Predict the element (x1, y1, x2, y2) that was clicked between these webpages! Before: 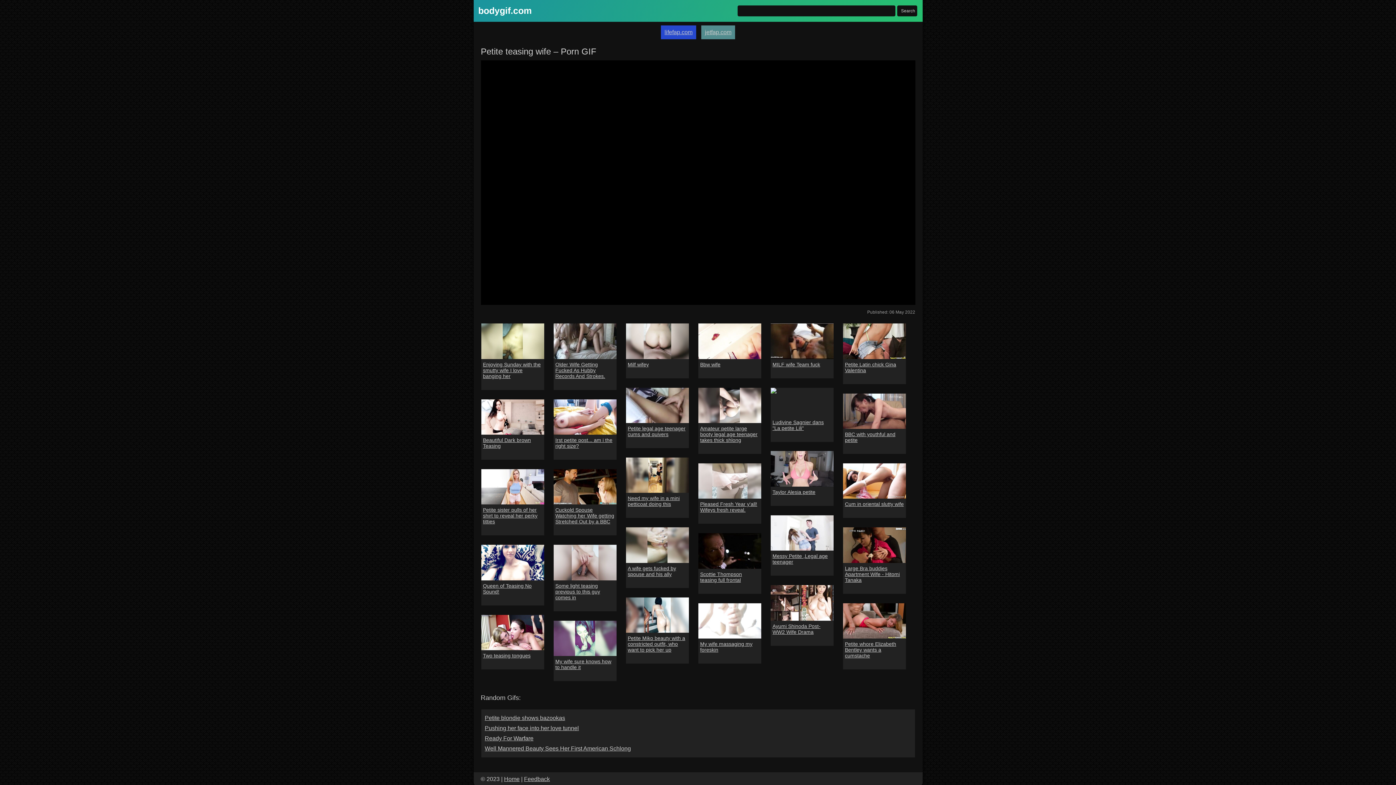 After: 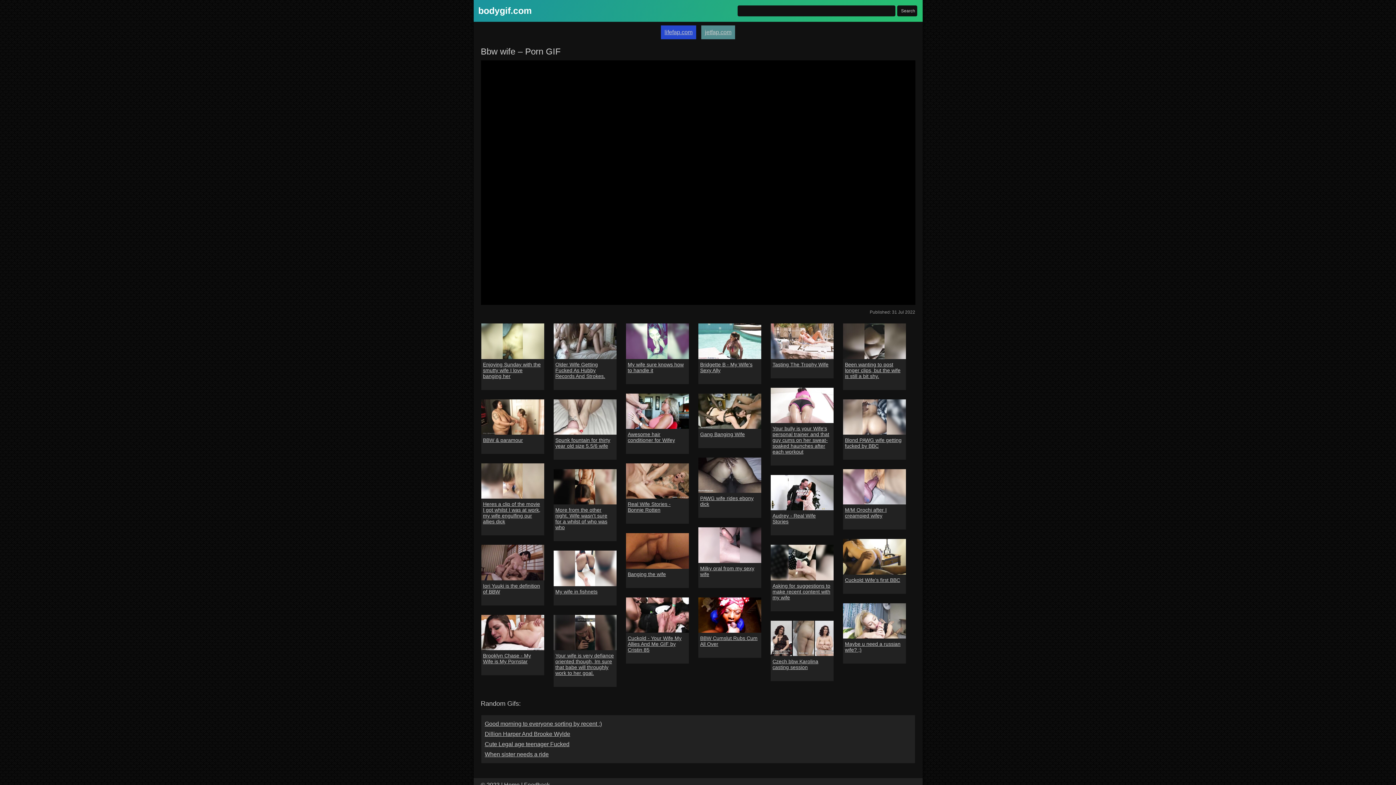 Action: bbox: (700, 361, 720, 367) label: Bbw wife